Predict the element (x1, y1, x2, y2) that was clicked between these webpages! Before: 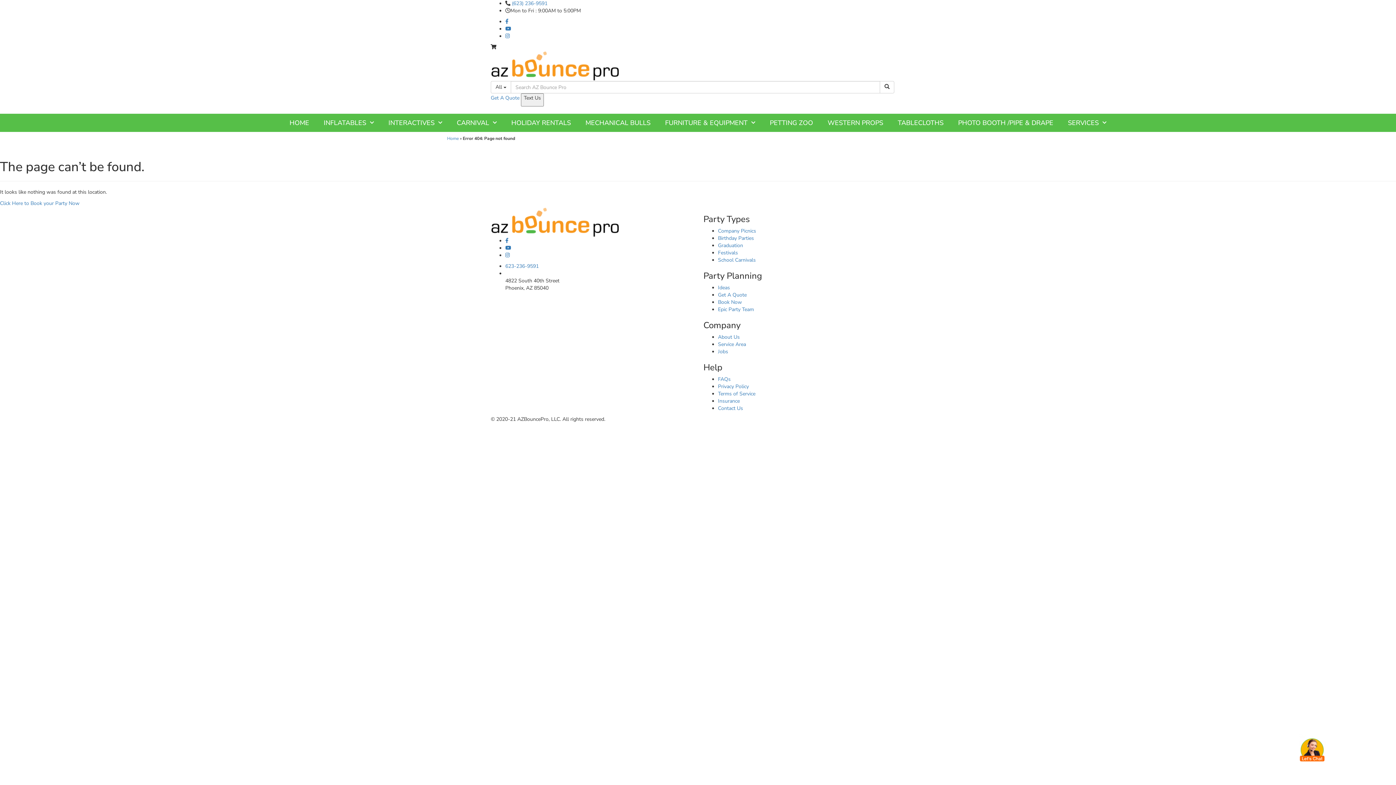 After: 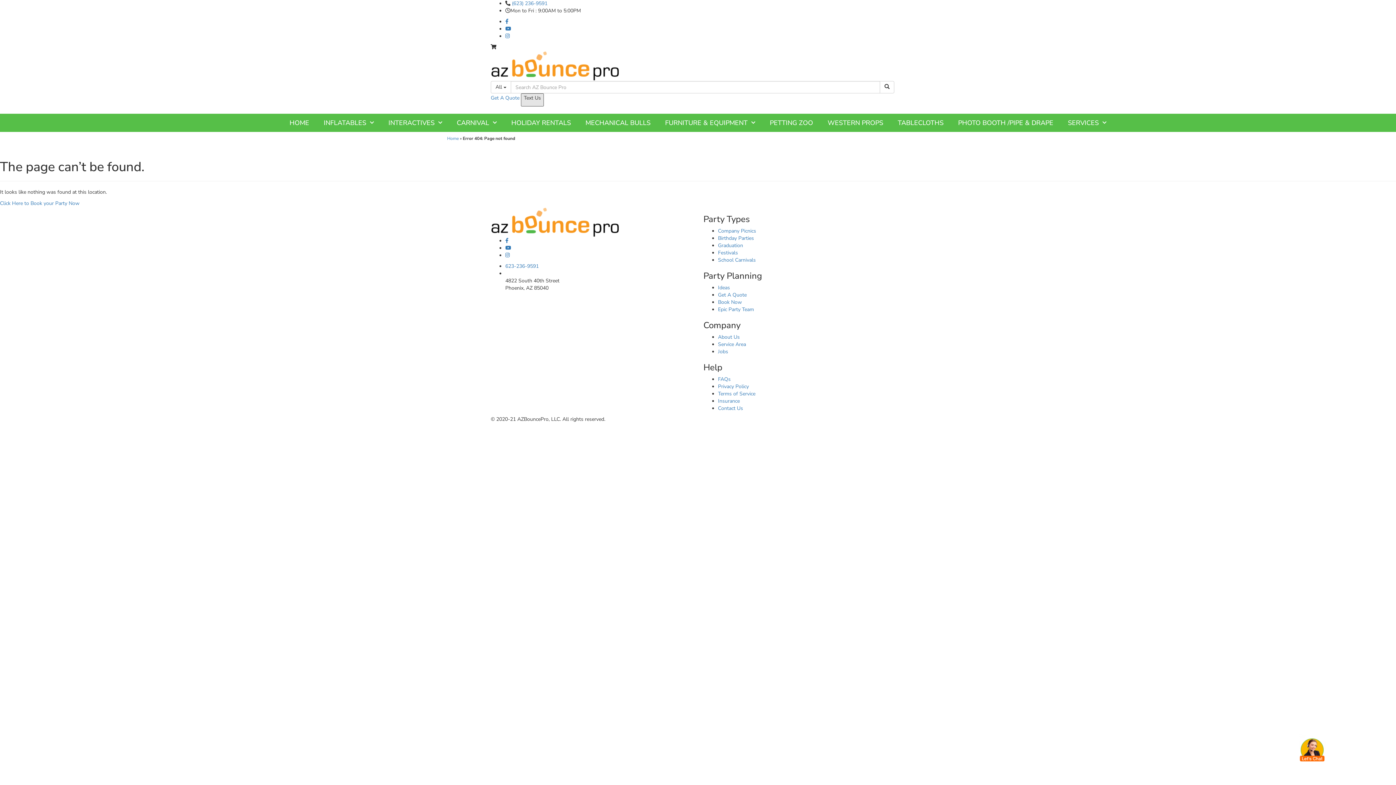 Action: label: Text Us bbox: (521, 93, 544, 106)